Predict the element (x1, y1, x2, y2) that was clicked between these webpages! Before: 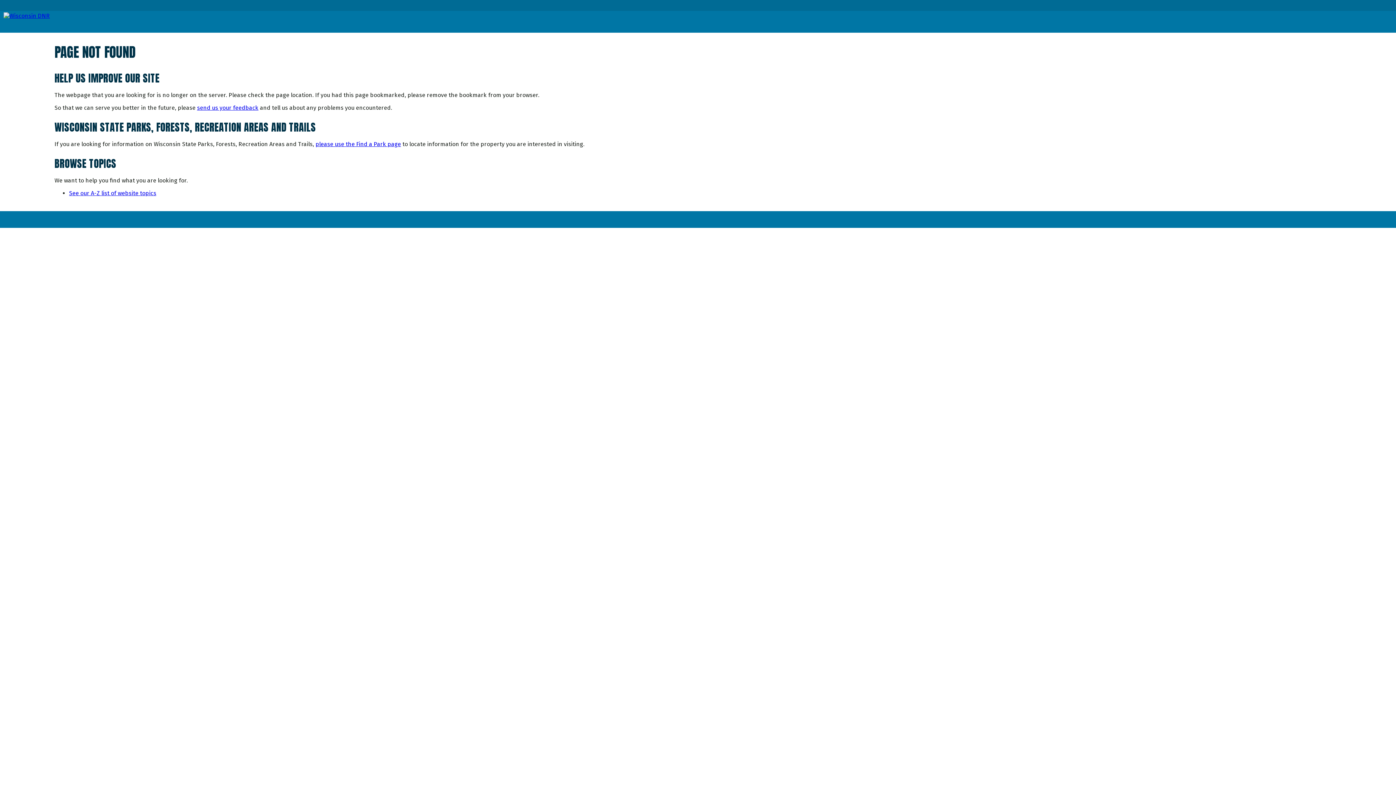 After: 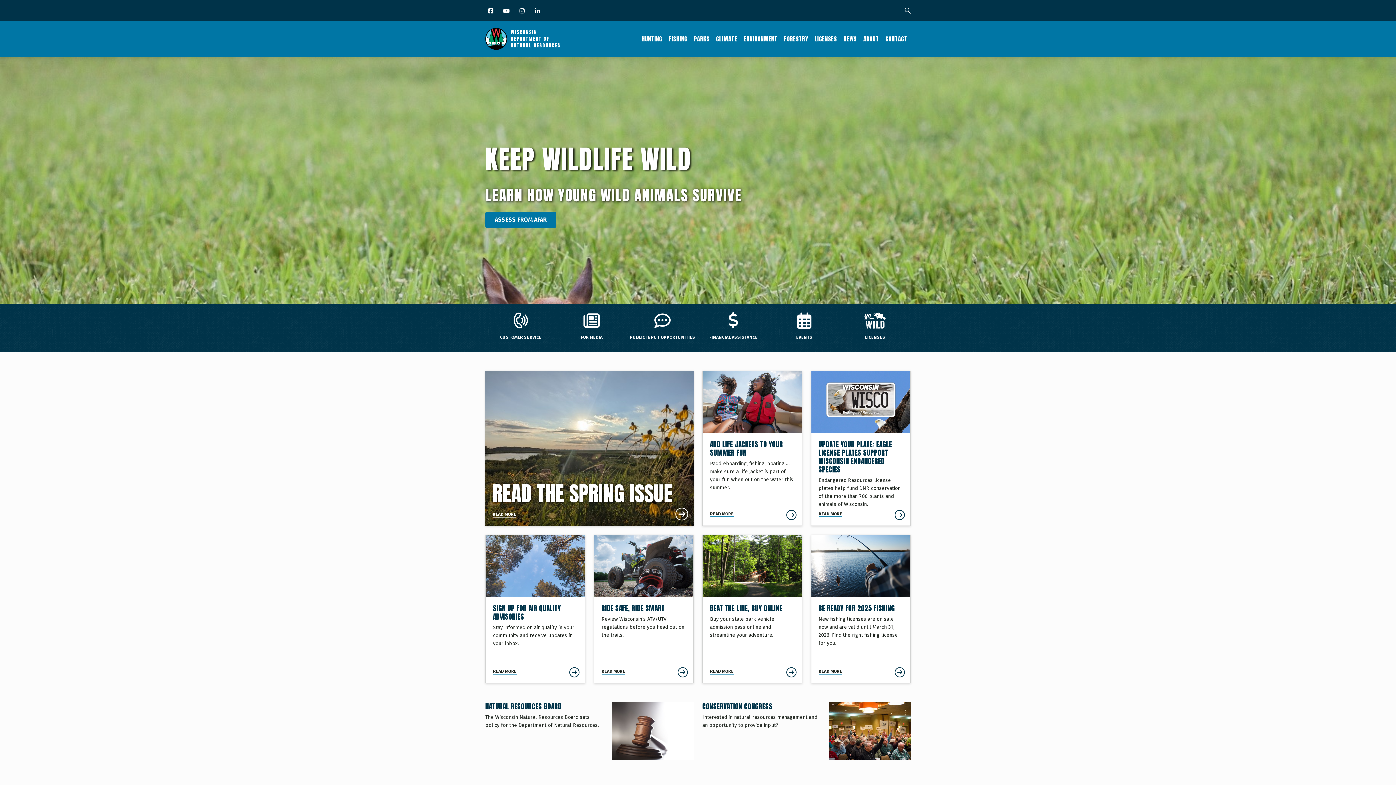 Action: bbox: (0, 12, 53, 19)